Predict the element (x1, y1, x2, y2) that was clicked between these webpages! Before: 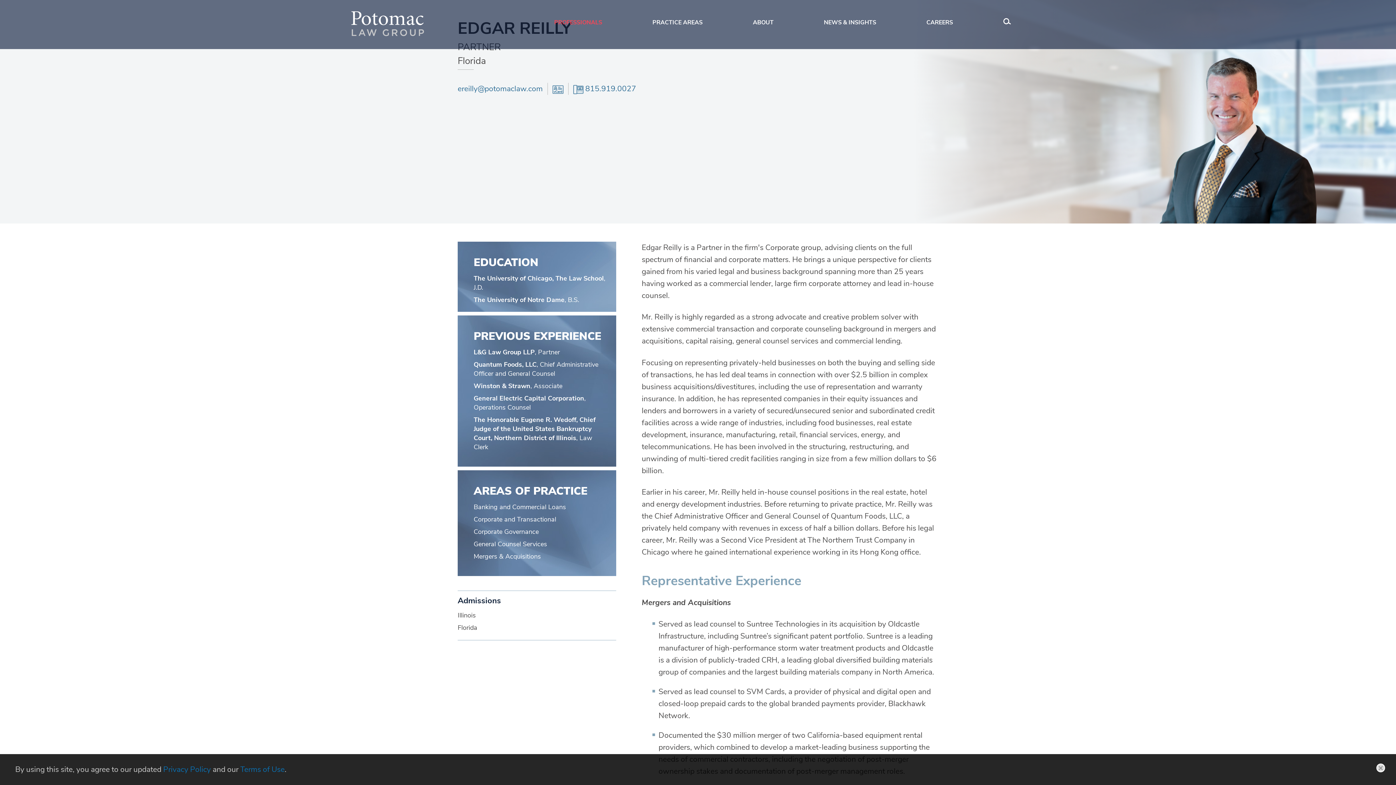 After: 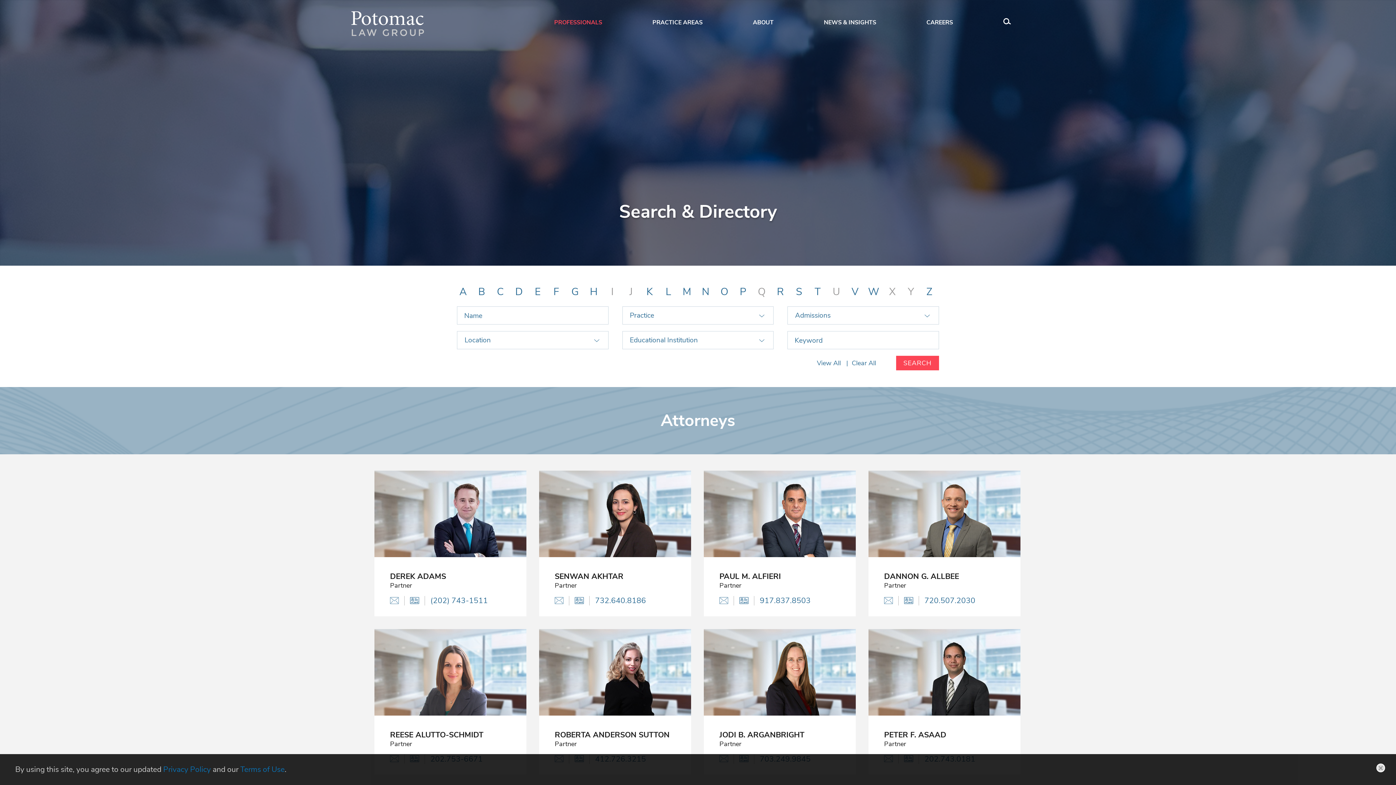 Action: label: PROFESSIONALS bbox: (529, 15, 627, 29)